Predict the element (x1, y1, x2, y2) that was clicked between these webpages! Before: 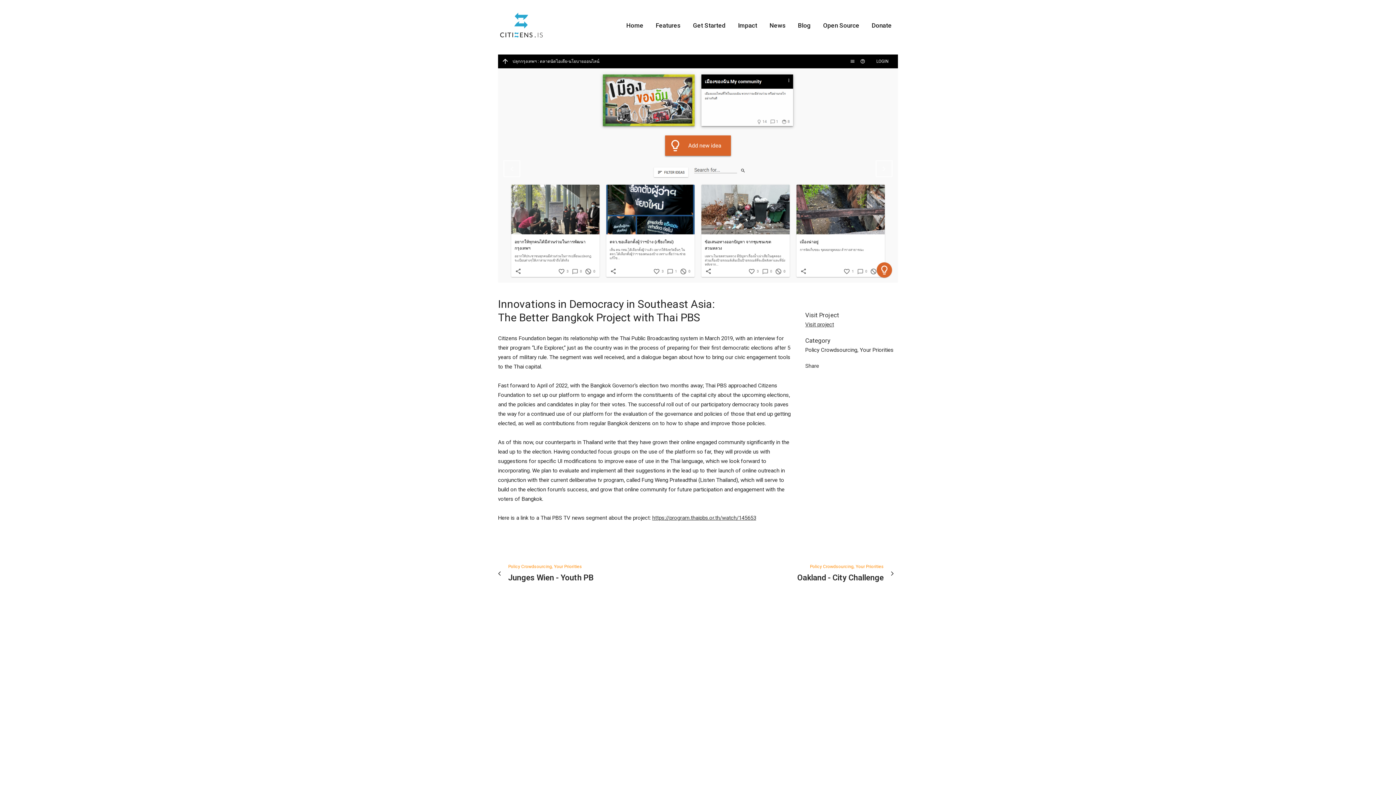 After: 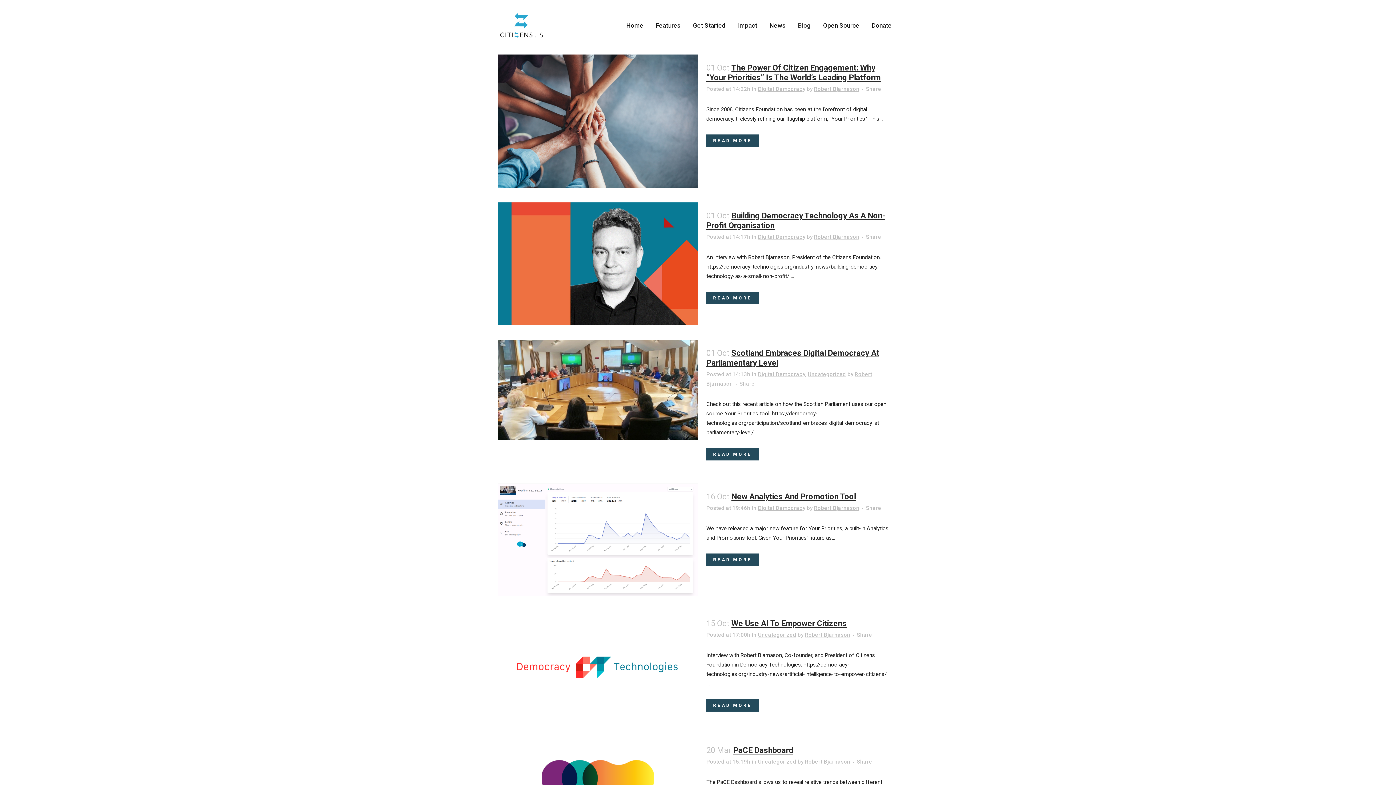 Action: label: Blog bbox: (792, 0, 817, 50)